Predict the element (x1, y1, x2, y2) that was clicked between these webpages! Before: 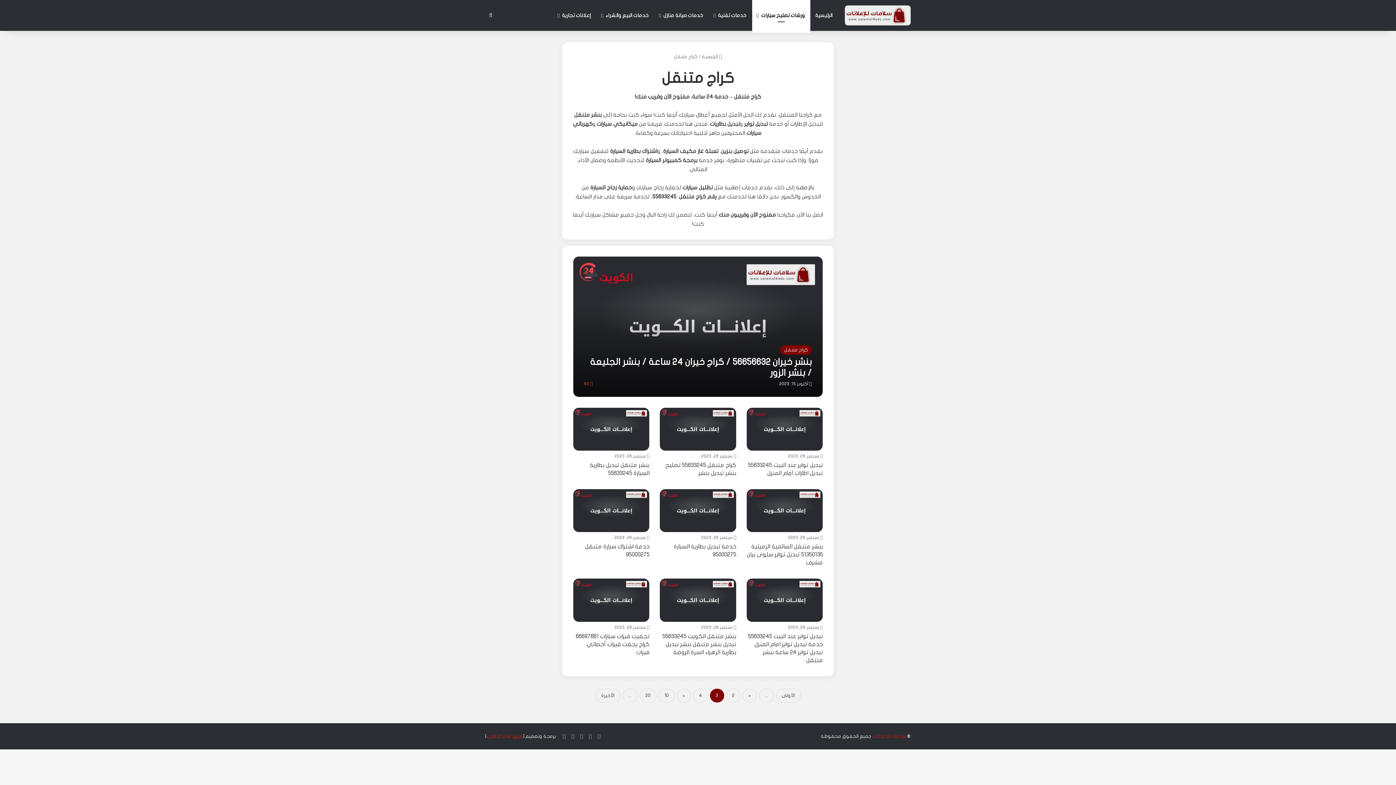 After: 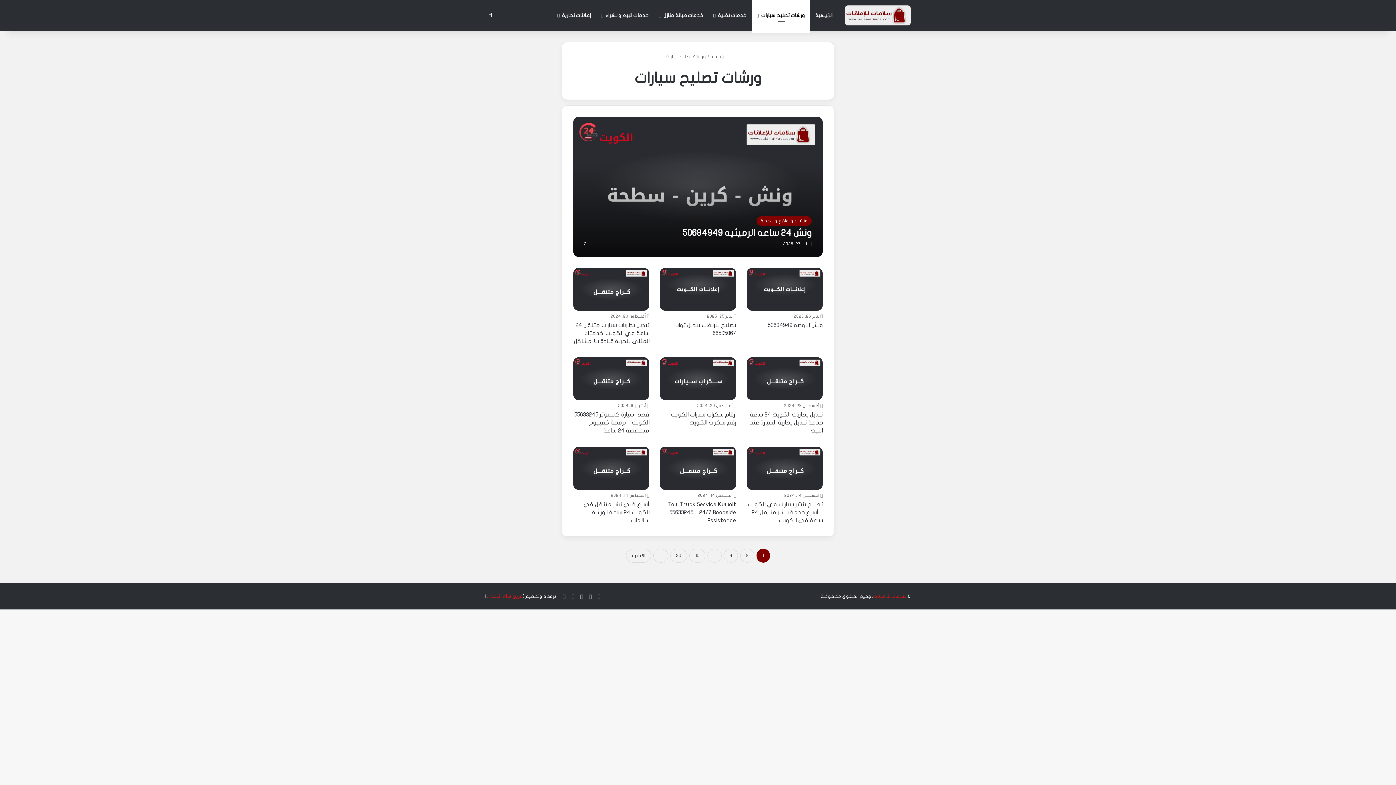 Action: label: ورشات تصليح سيارات bbox: (752, 0, 810, 30)